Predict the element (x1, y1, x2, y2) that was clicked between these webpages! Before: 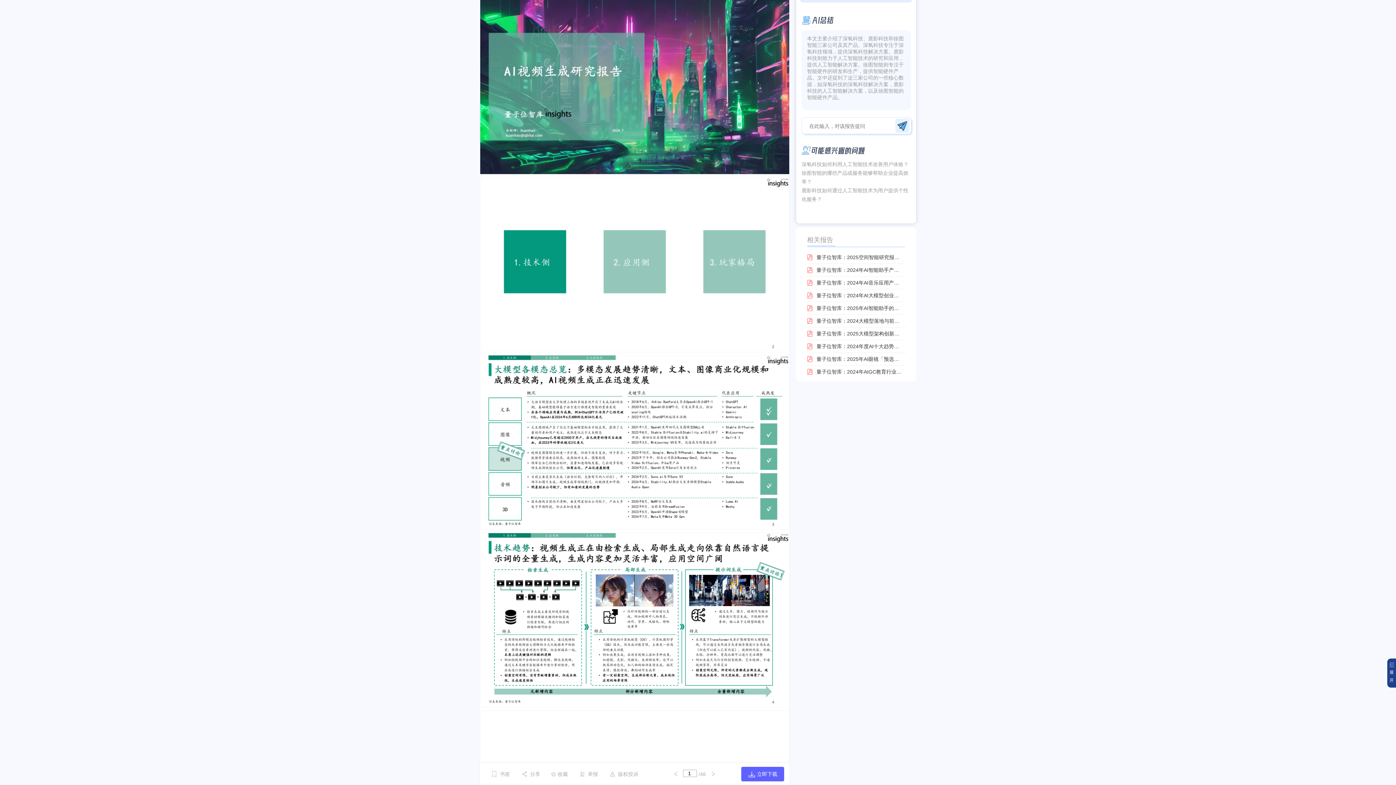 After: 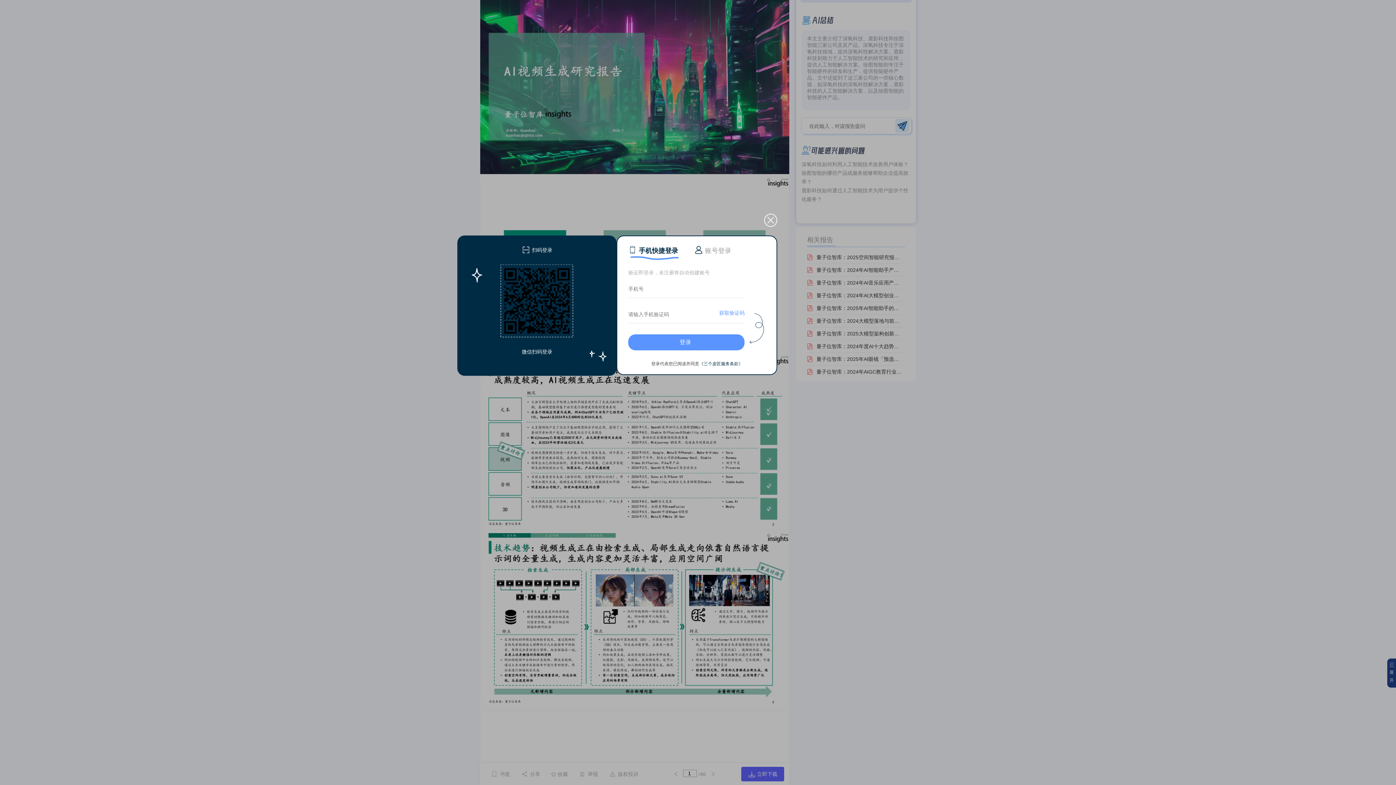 Action: bbox: (895, 118, 909, 132)